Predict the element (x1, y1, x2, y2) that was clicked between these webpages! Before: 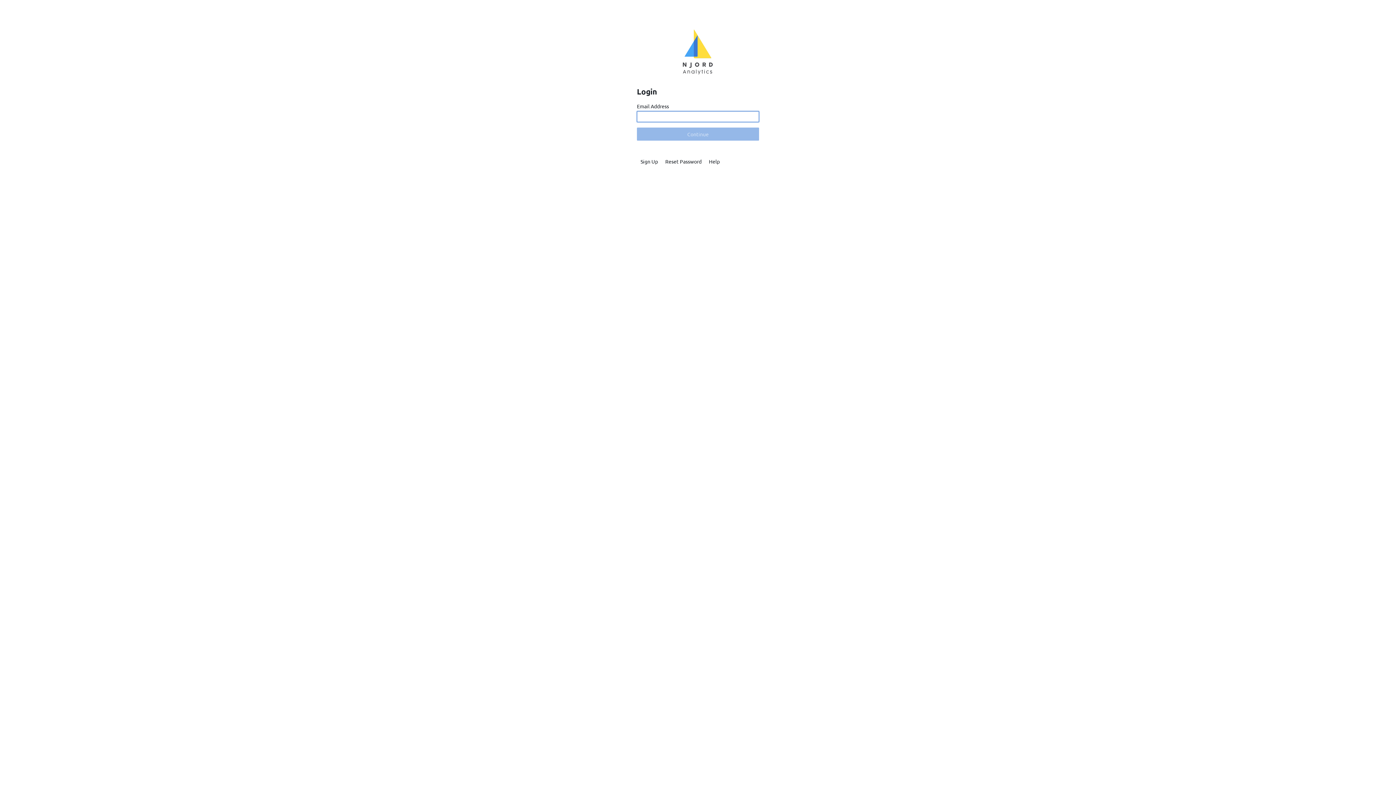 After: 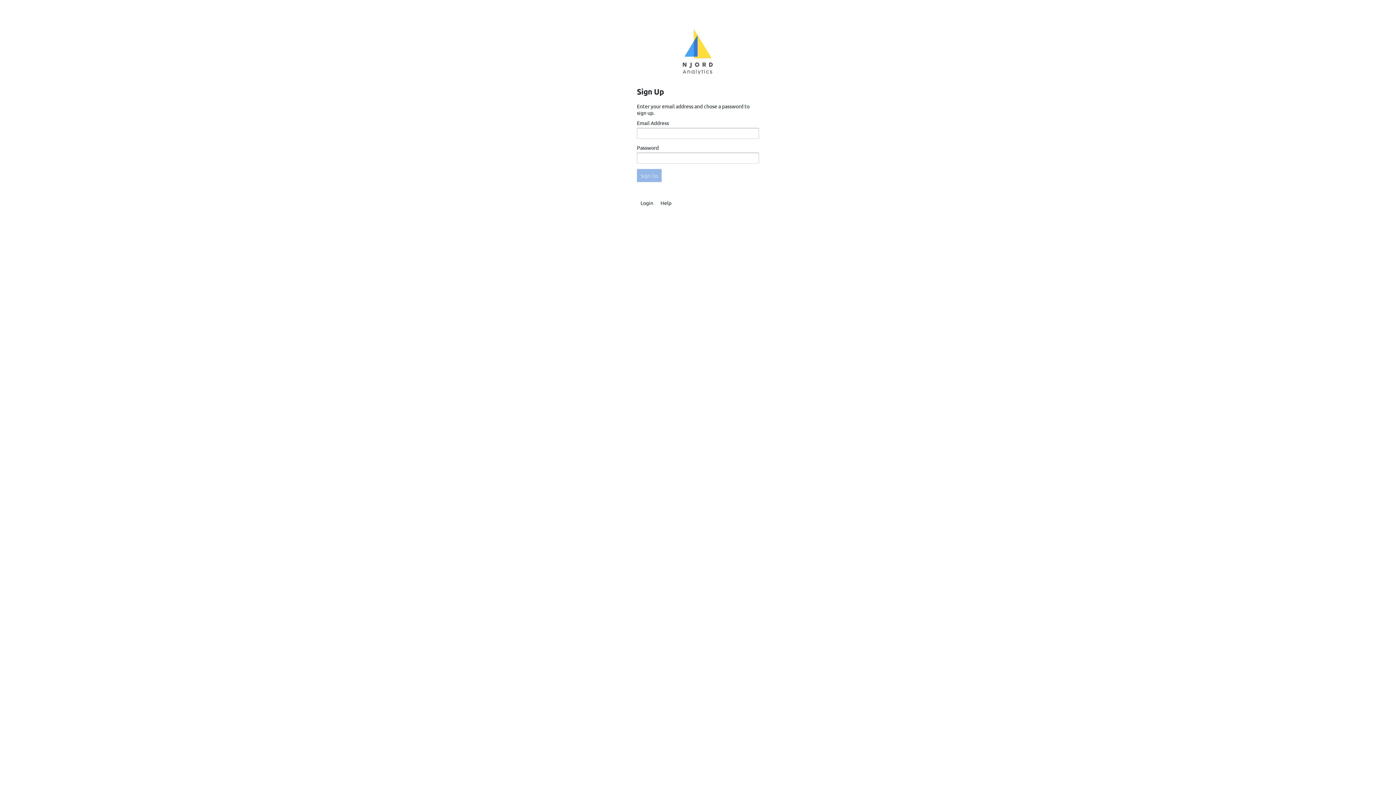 Action: bbox: (637, 155, 661, 166) label: Sign Up